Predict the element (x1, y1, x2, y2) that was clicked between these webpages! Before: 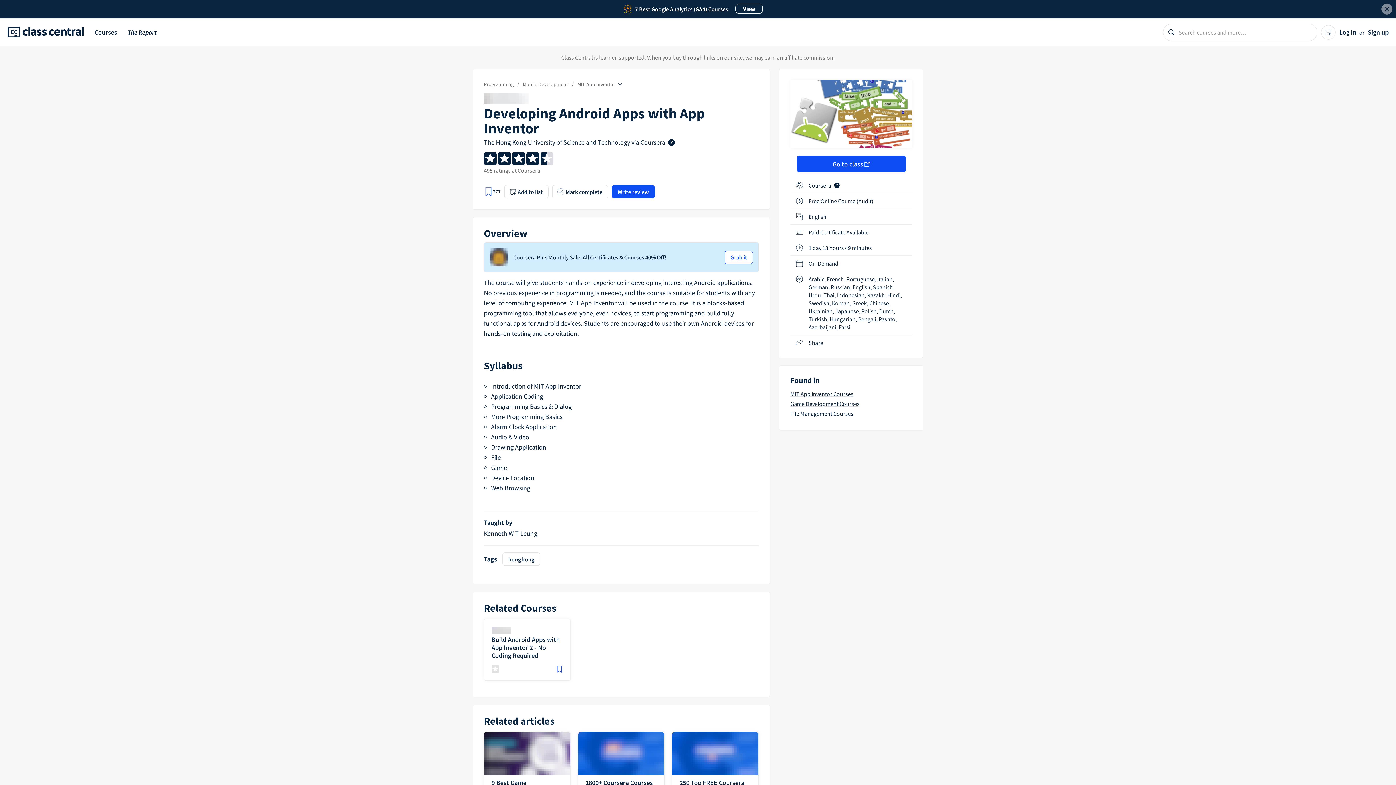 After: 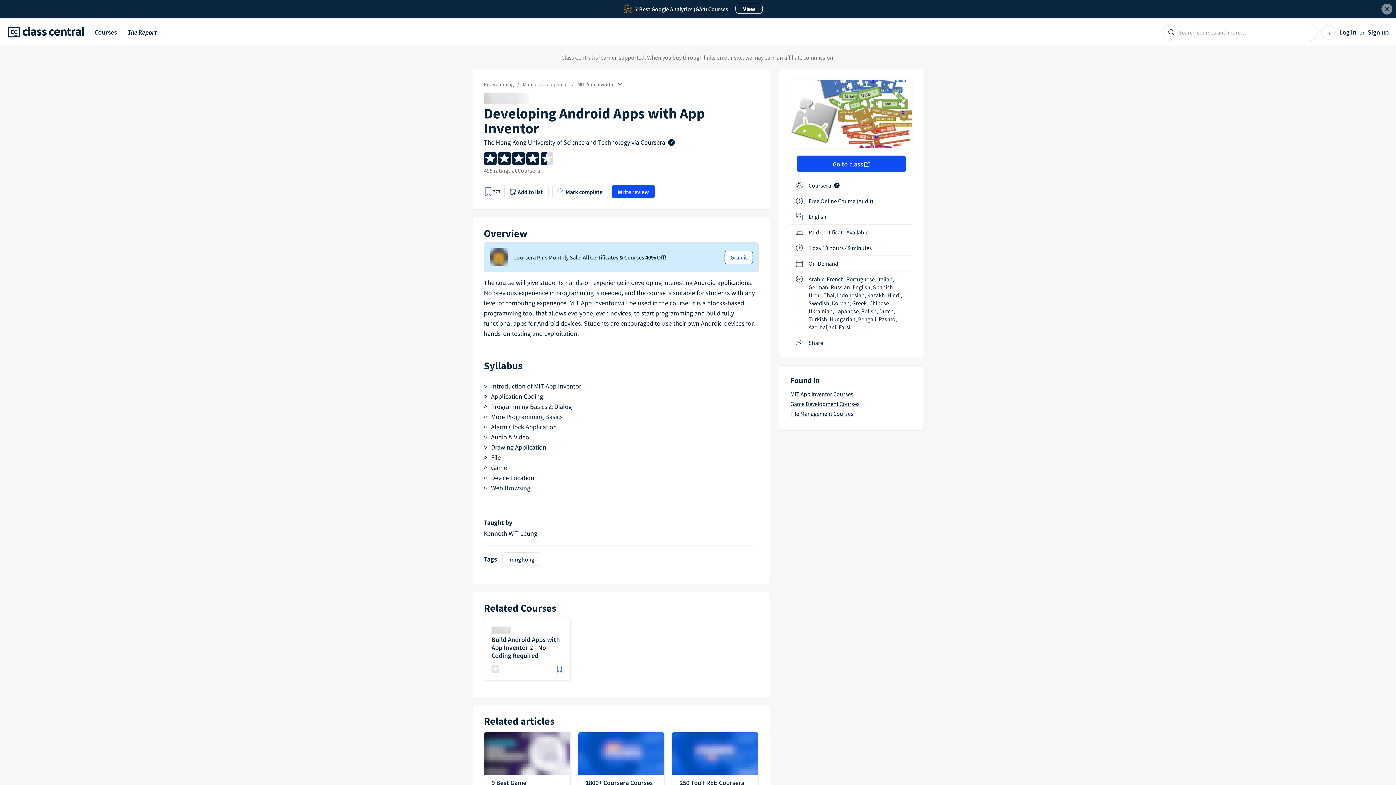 Action: bbox: (618, 81, 622, 88) label: Show more